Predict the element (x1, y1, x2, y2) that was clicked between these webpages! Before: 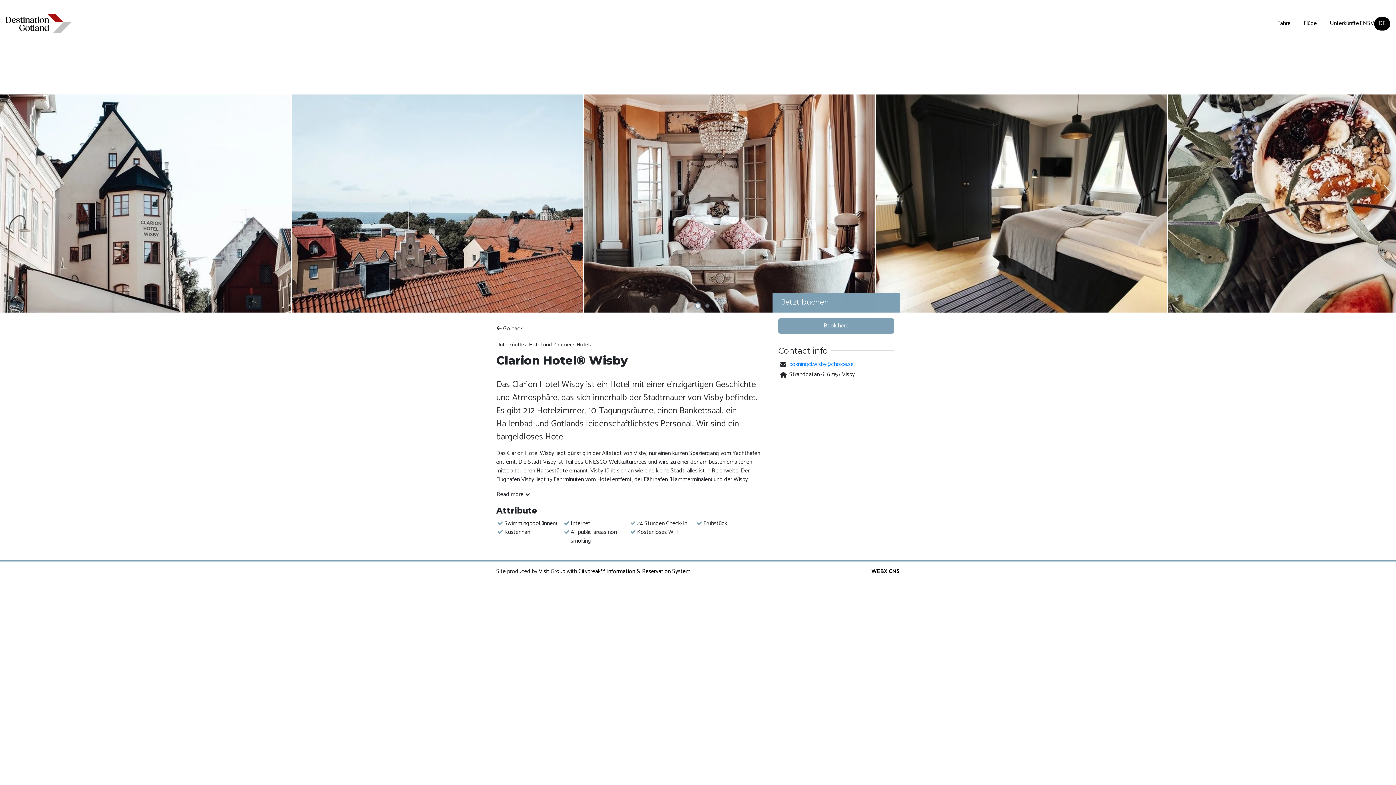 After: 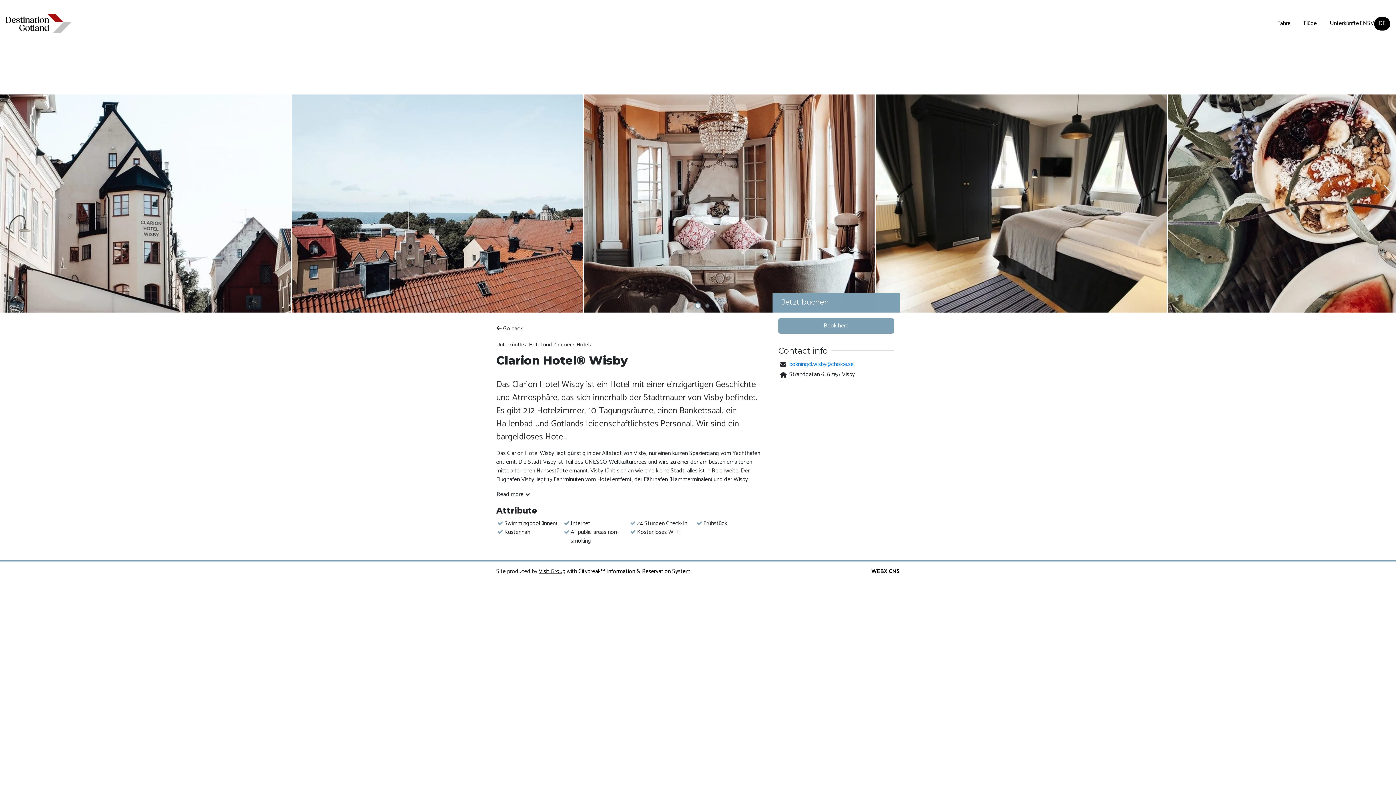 Action: bbox: (538, 566, 565, 576) label: Visit Group